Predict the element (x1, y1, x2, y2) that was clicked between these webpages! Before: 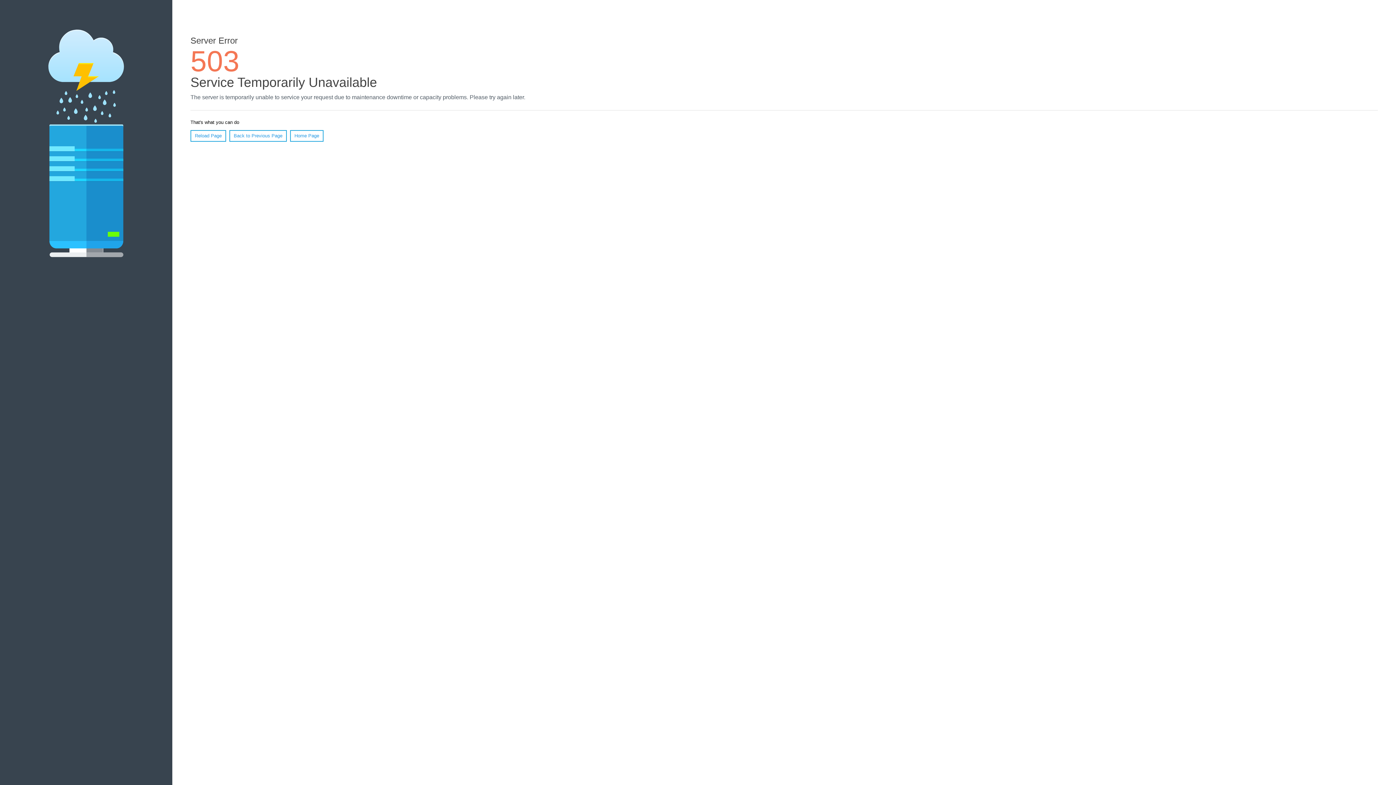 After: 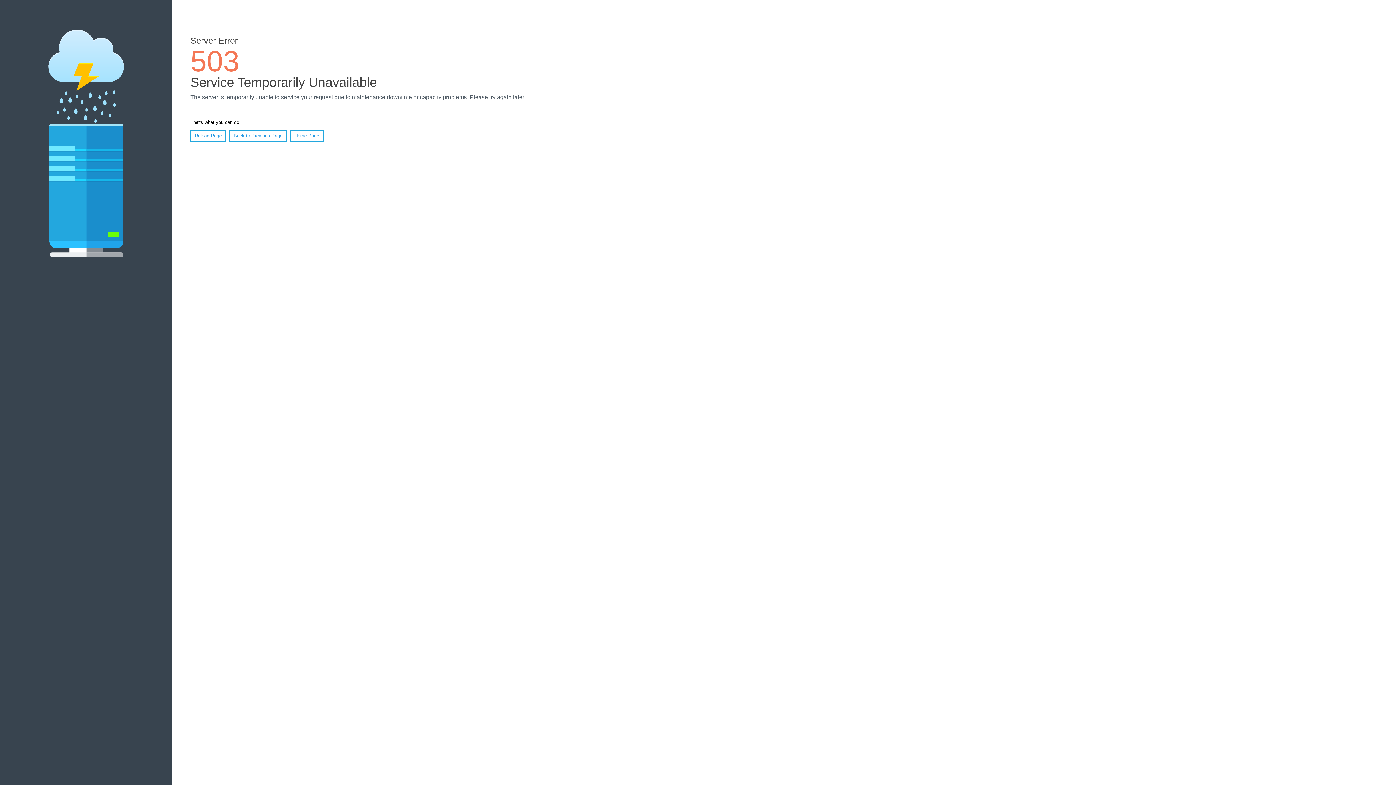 Action: label: Home Page bbox: (290, 130, 323, 141)